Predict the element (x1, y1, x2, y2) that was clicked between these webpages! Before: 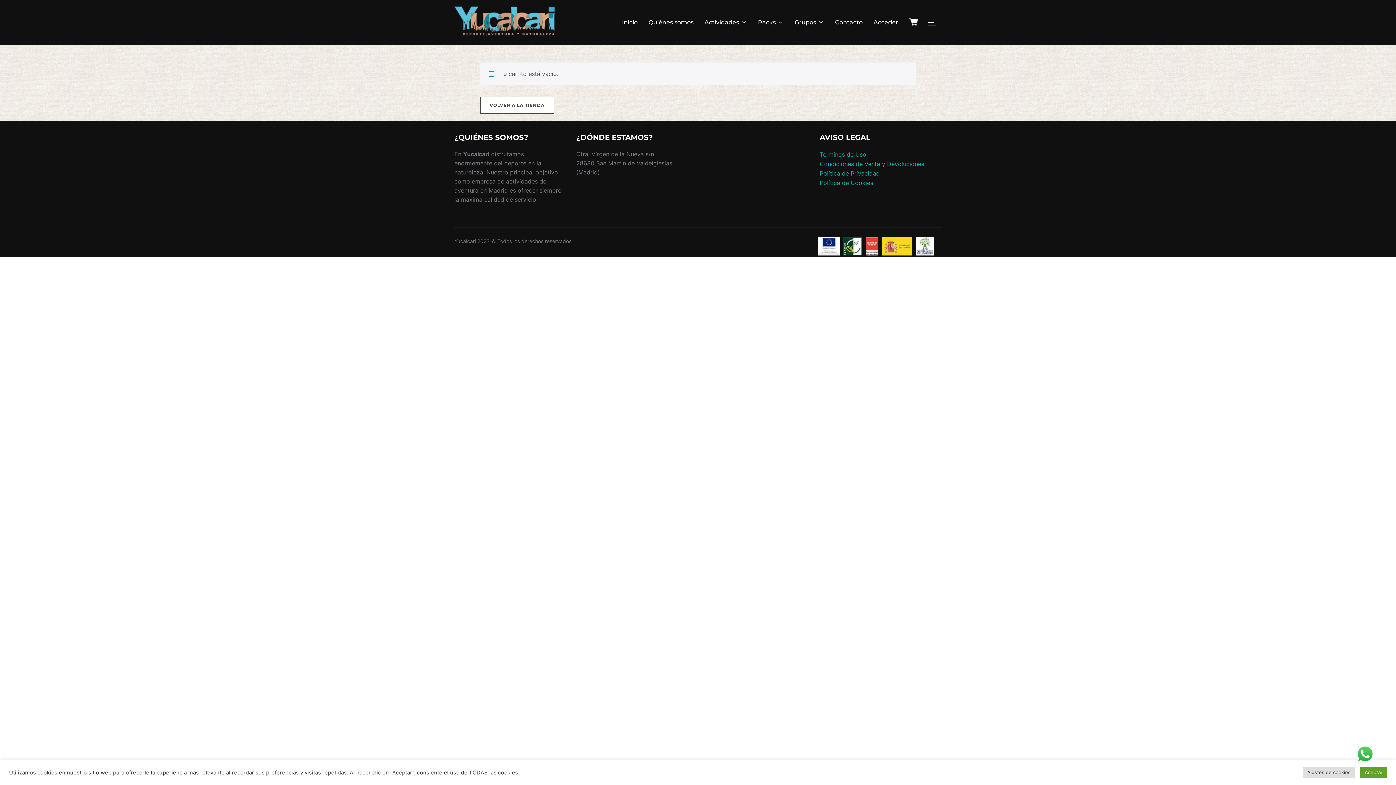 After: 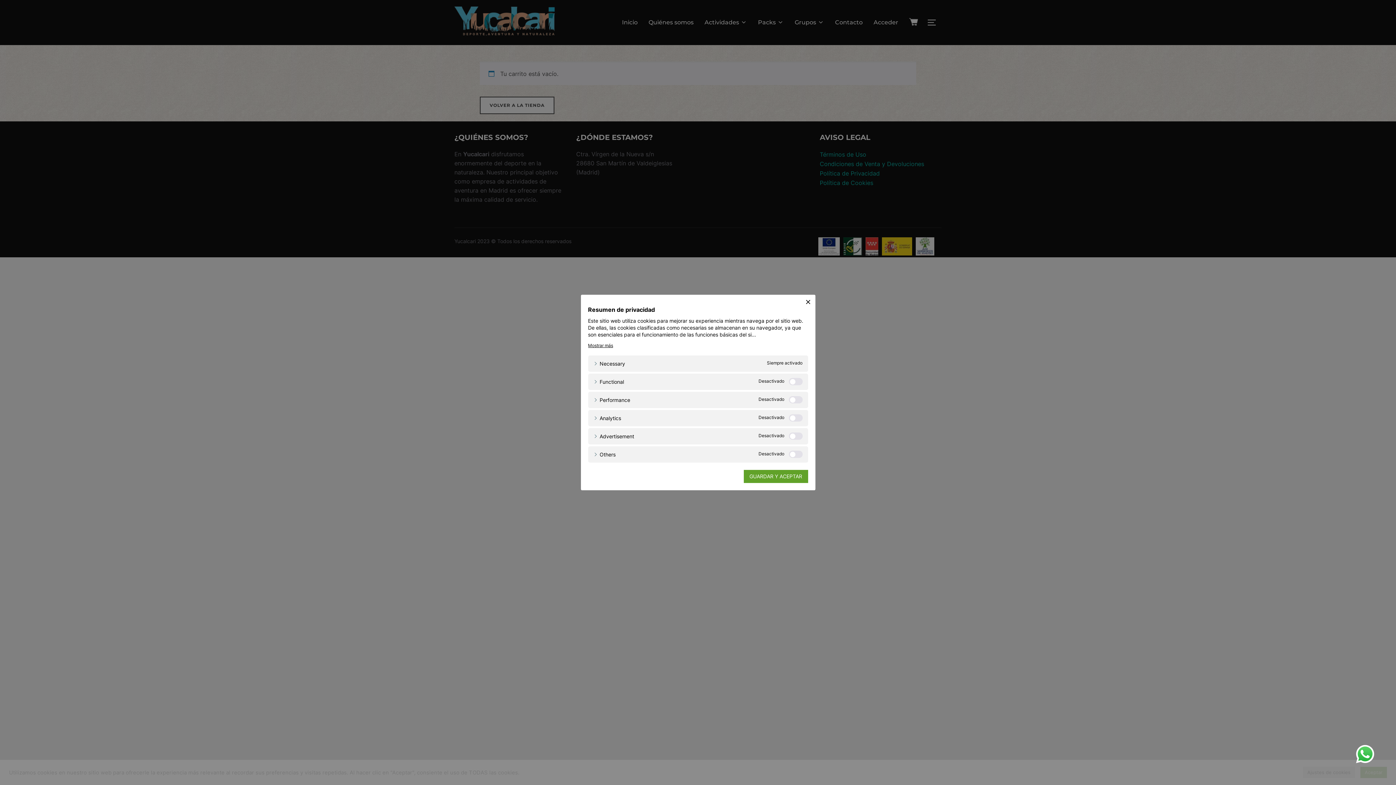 Action: label: Ajustes de cookies bbox: (1303, 767, 1355, 778)